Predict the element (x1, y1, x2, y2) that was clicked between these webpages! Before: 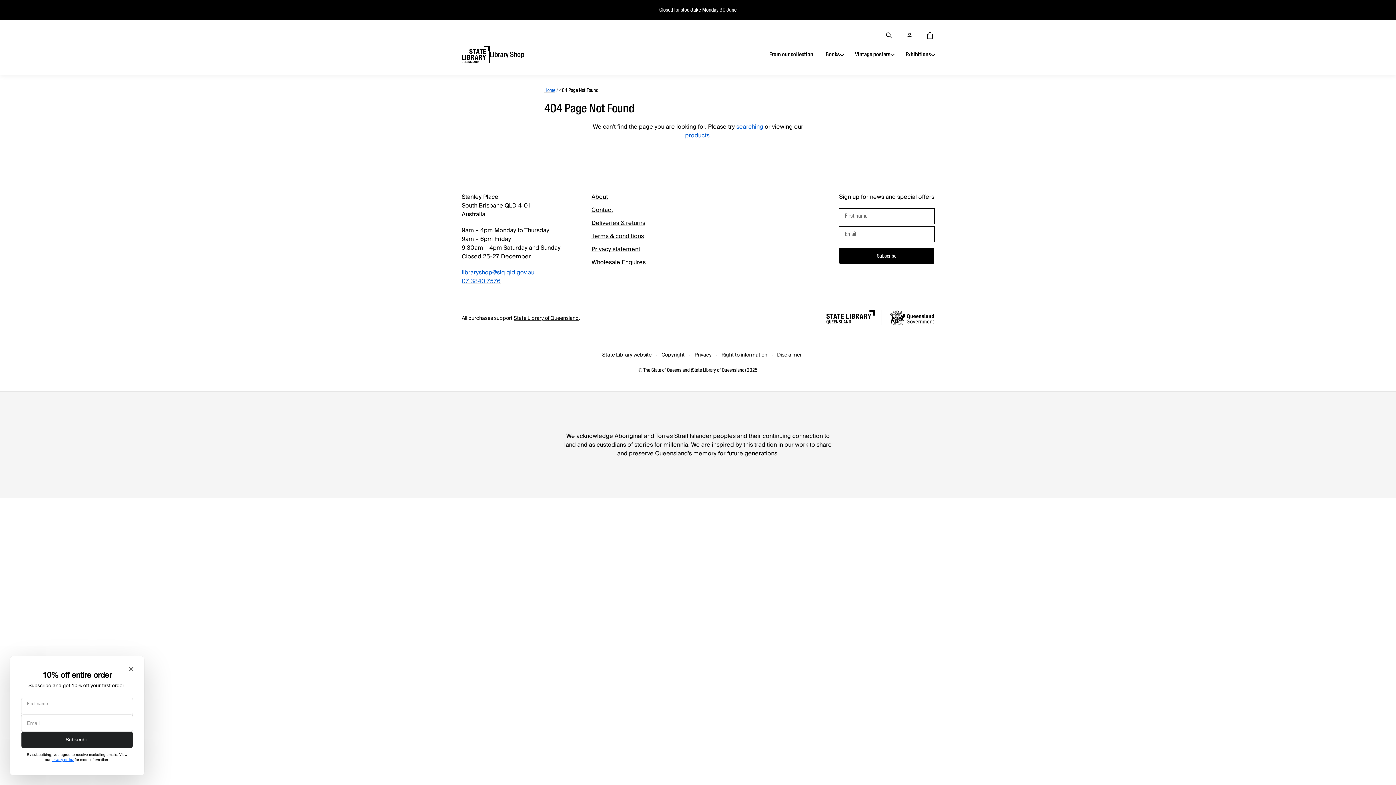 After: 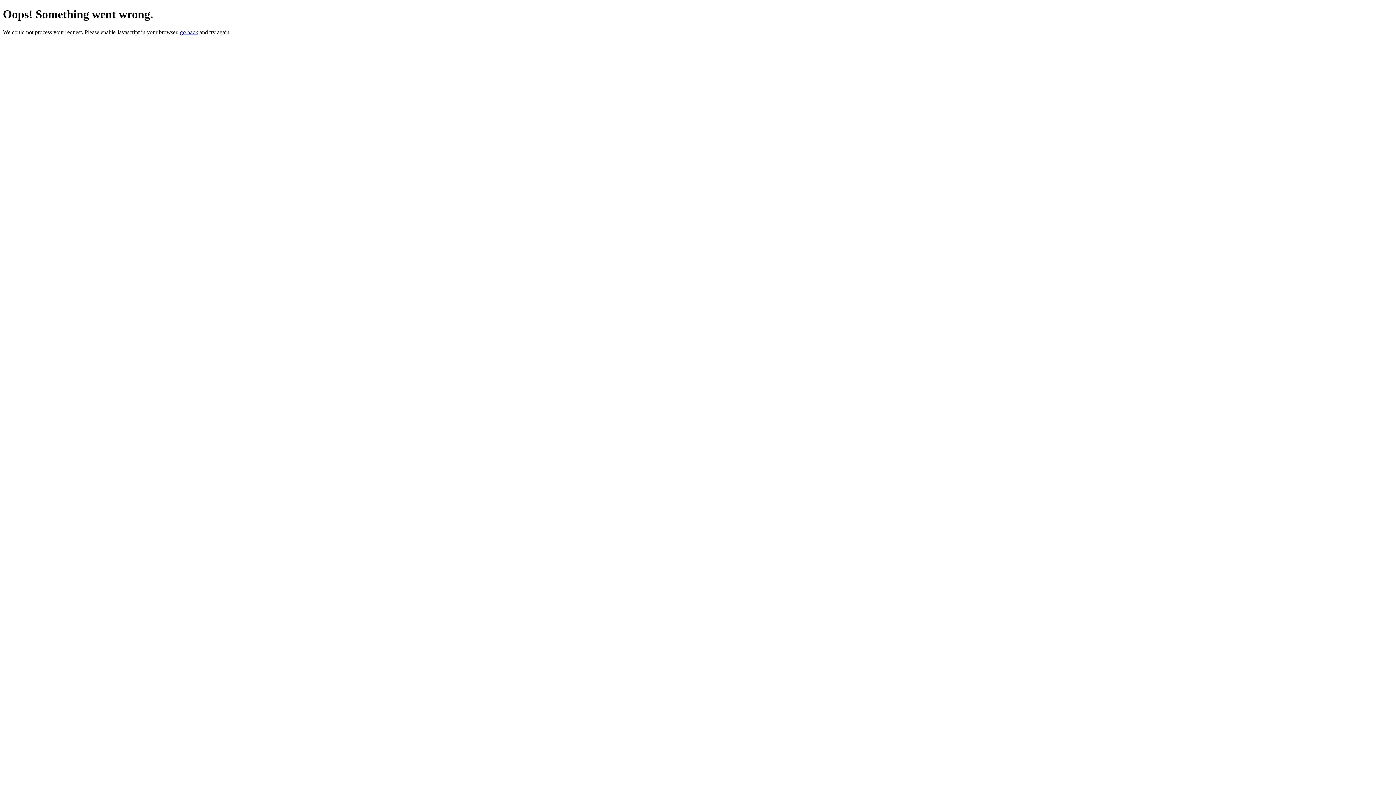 Action: label: Subscribe bbox: (839, 248, 934, 264)